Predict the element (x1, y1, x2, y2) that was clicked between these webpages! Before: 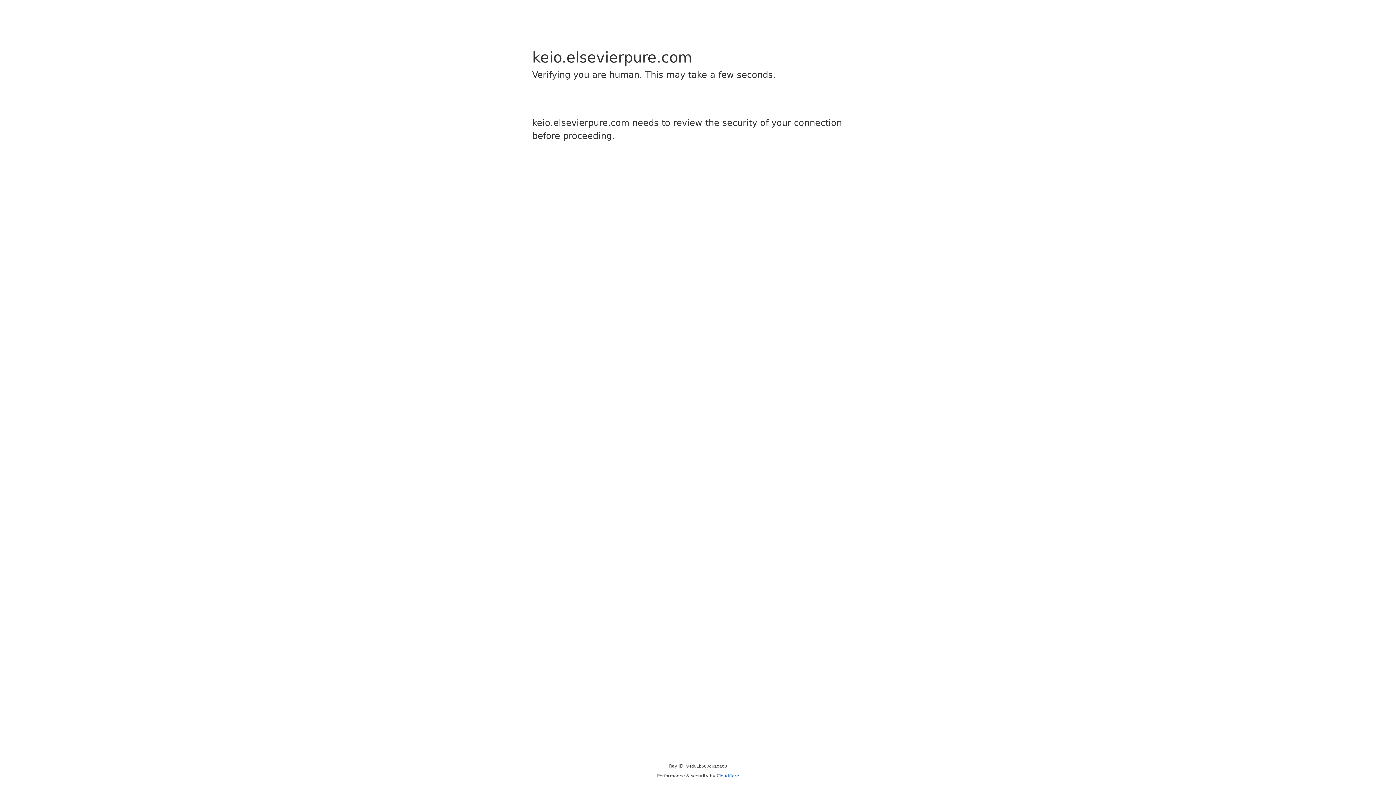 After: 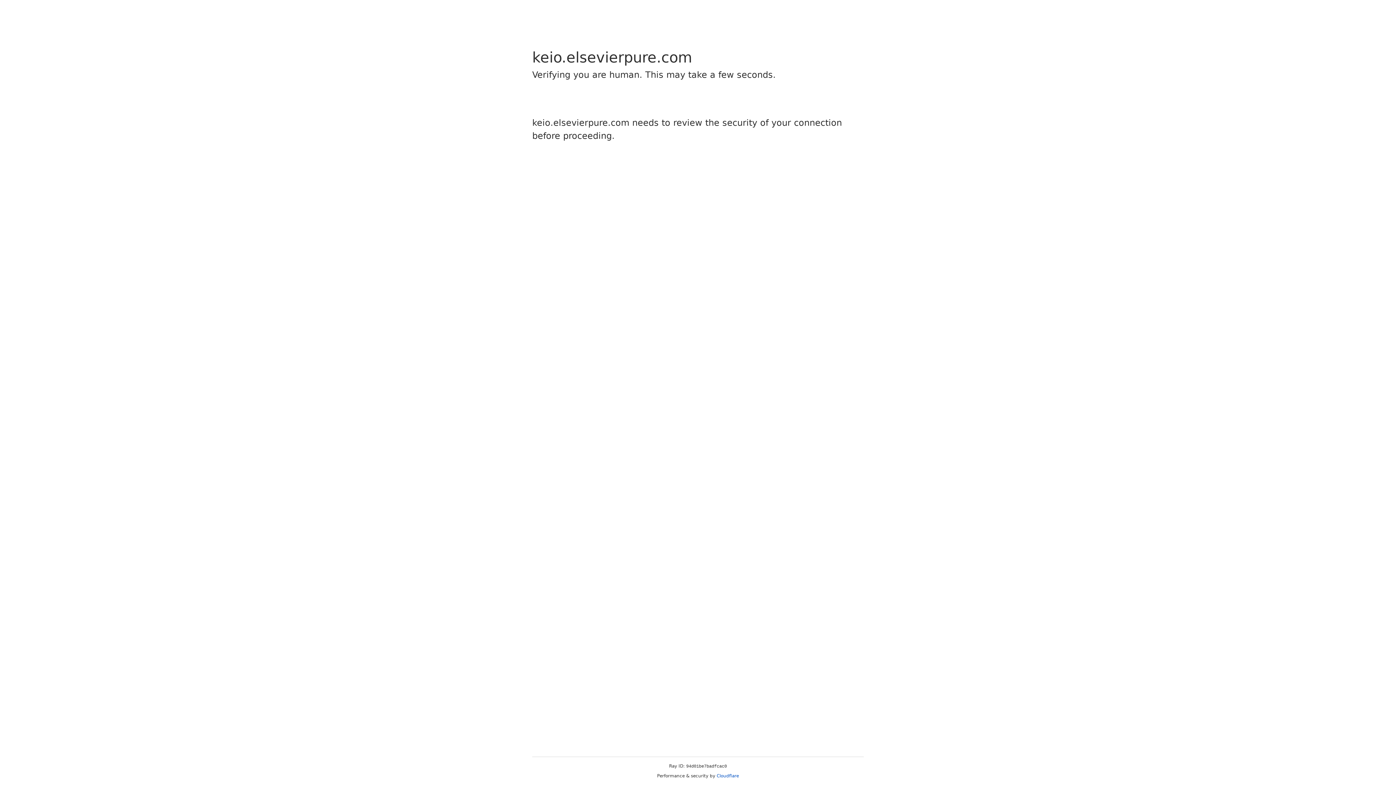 Action: label: Cloudflare bbox: (716, 773, 739, 778)